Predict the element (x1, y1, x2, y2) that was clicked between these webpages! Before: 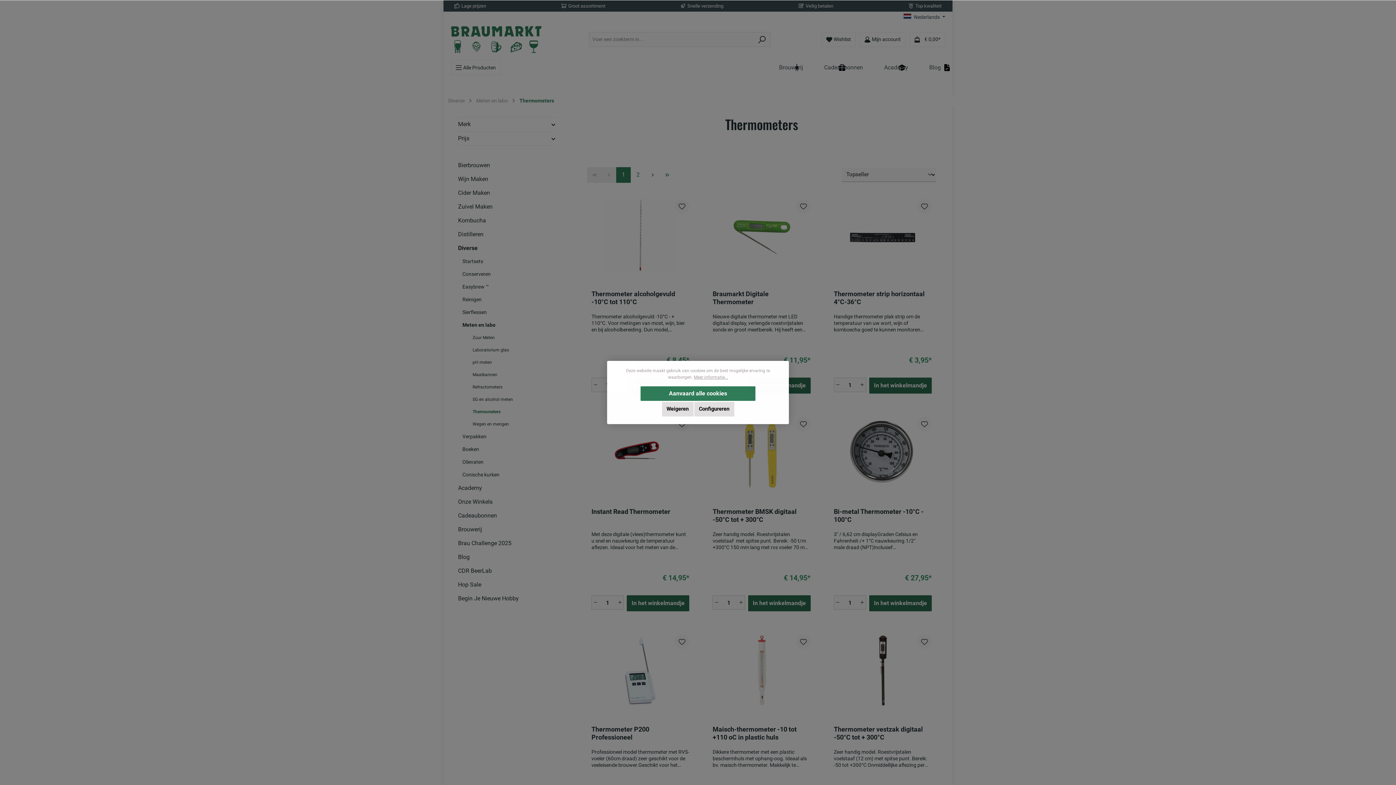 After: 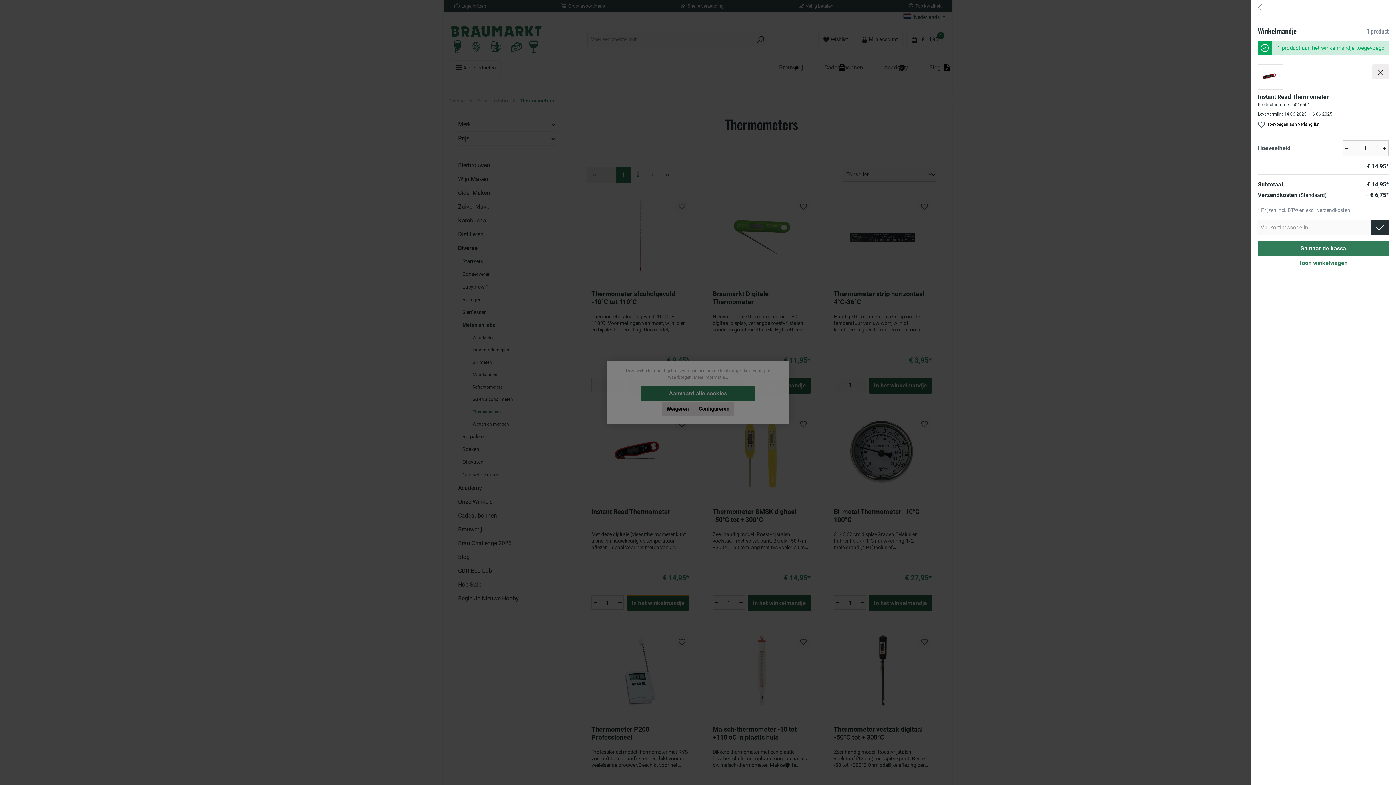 Action: bbox: (627, 595, 689, 611) label: In het winkelmandje